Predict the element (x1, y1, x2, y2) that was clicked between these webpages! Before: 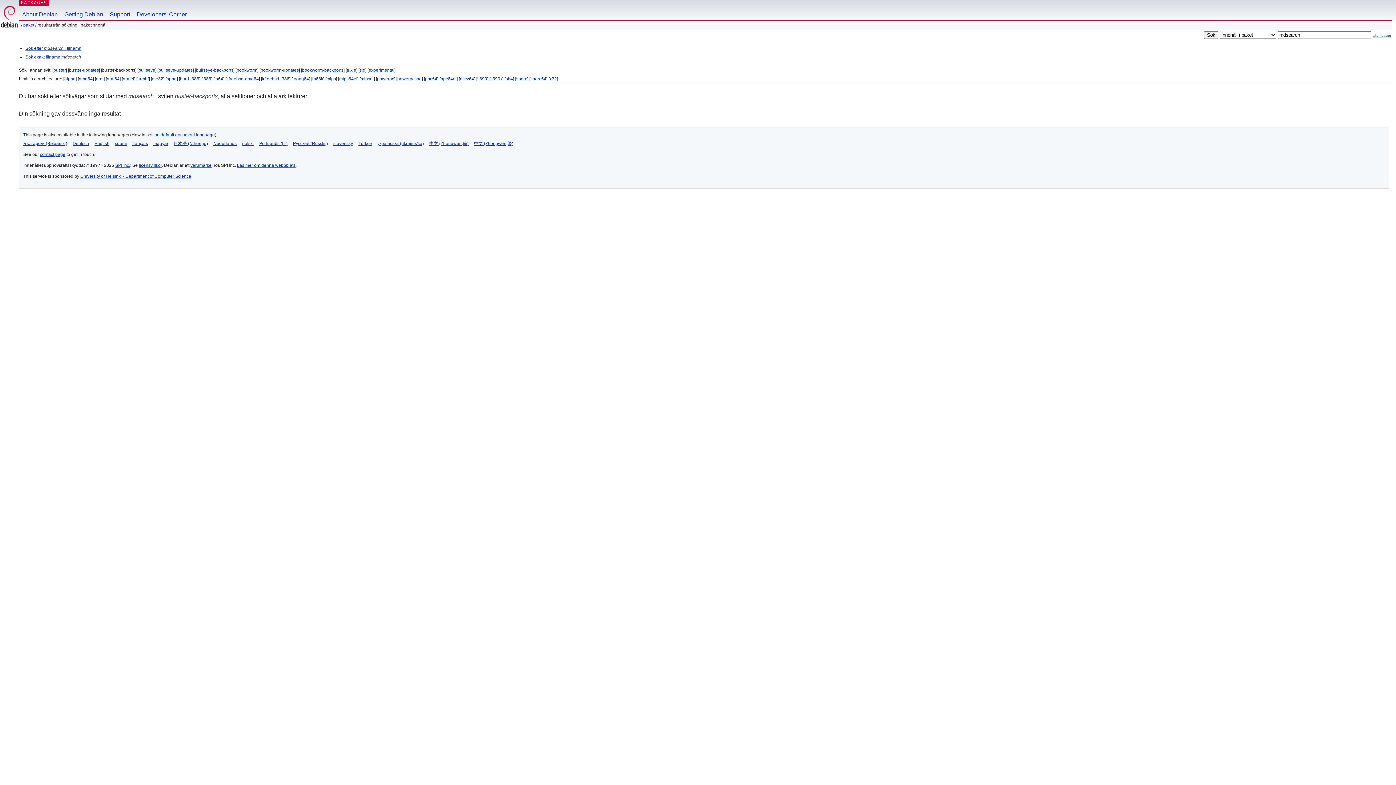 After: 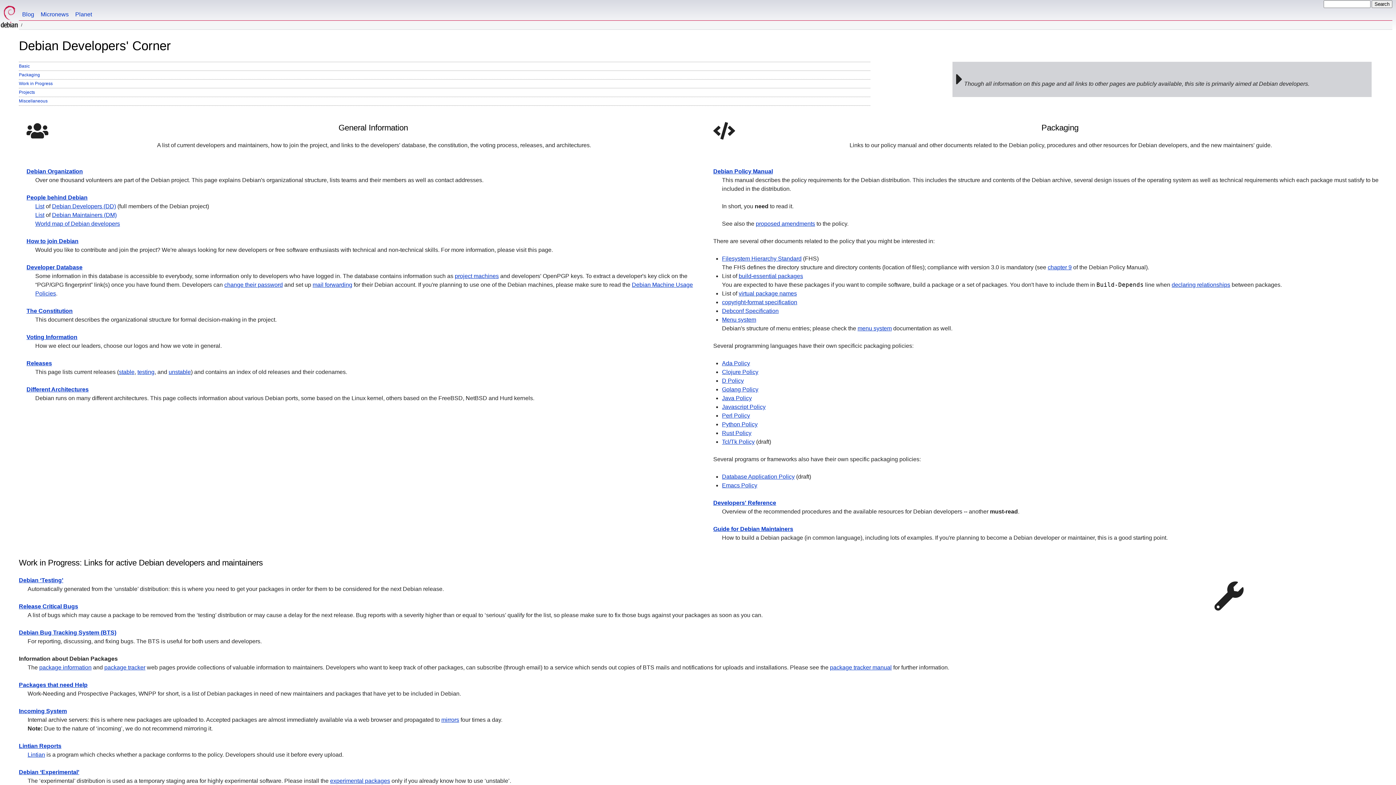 Action: label: Developers' Corner bbox: (133, 0, 190, 20)